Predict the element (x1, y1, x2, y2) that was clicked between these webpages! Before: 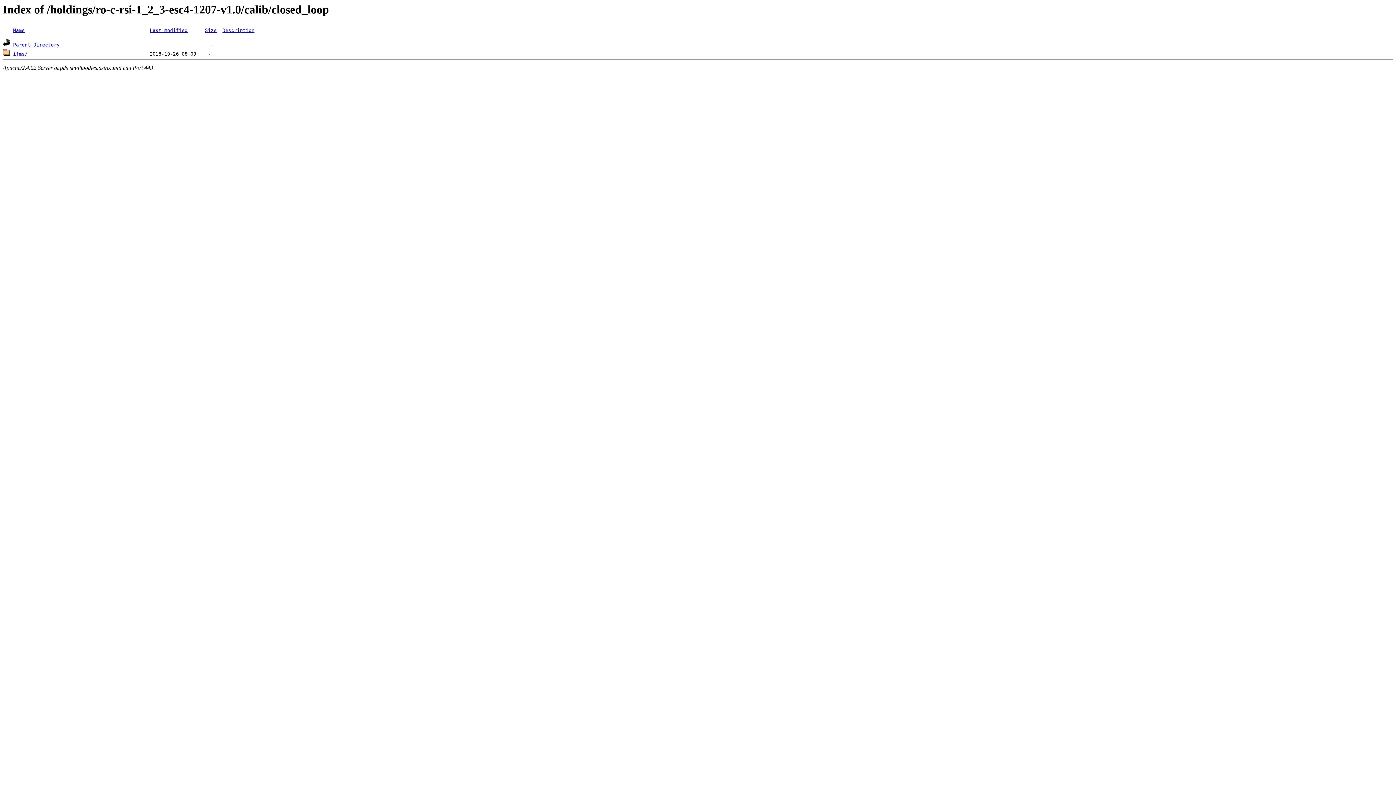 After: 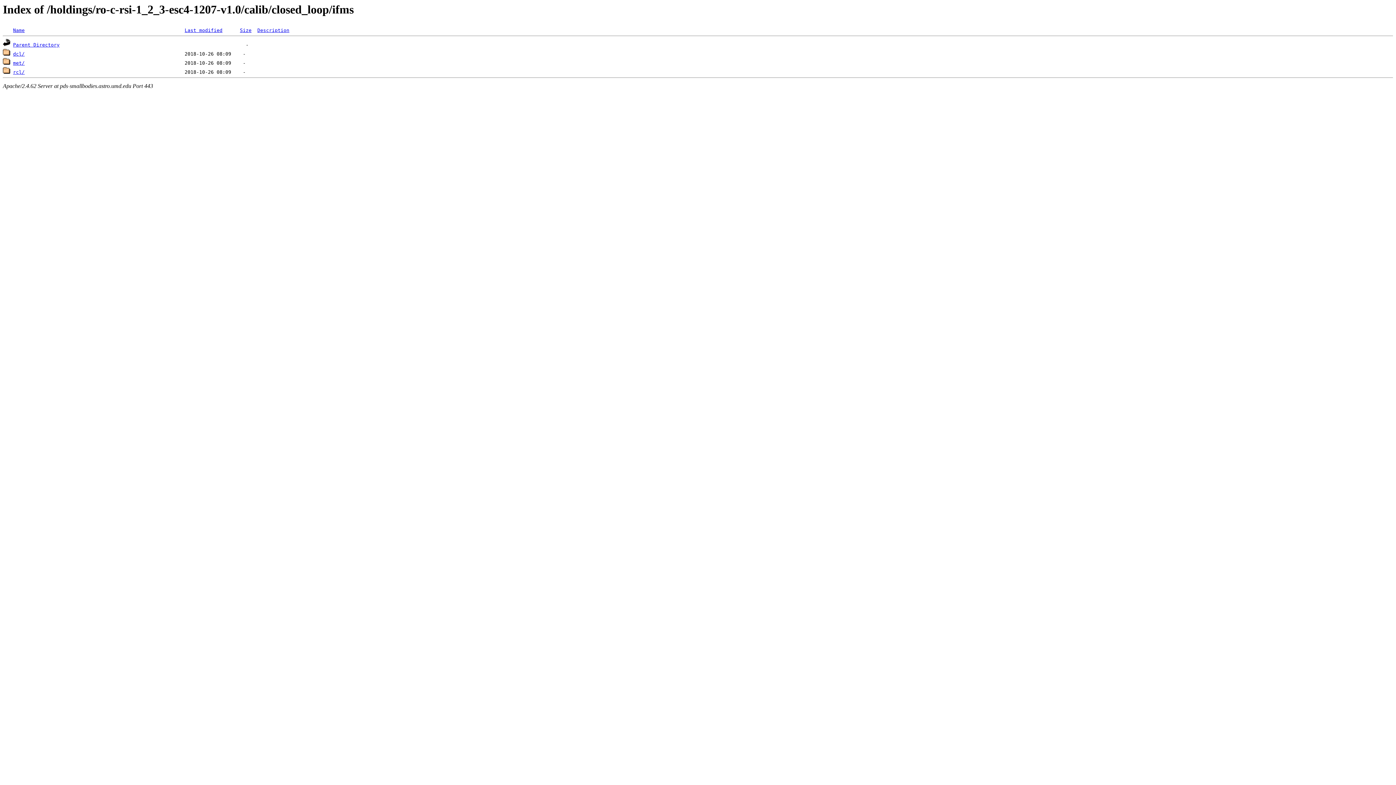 Action: bbox: (2, 51, 10, 56)